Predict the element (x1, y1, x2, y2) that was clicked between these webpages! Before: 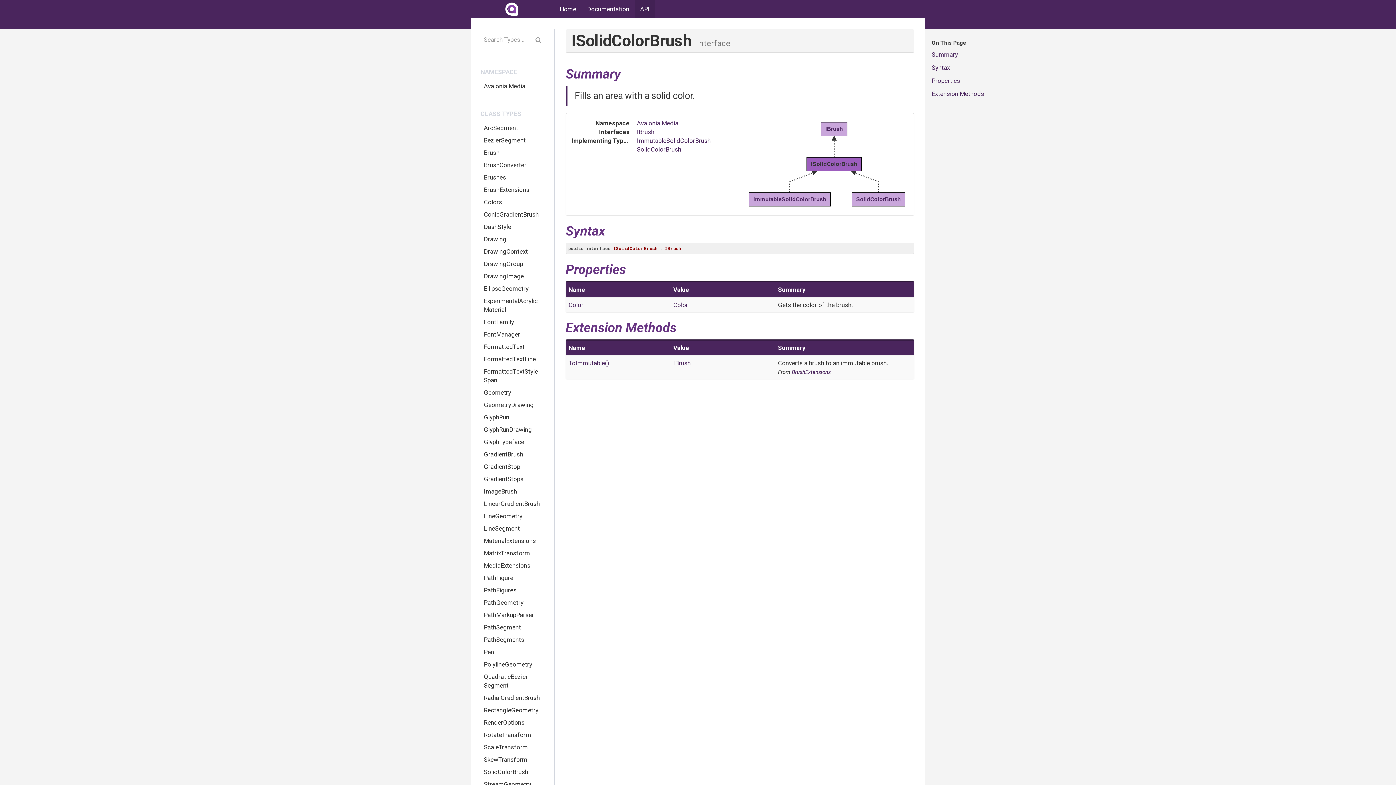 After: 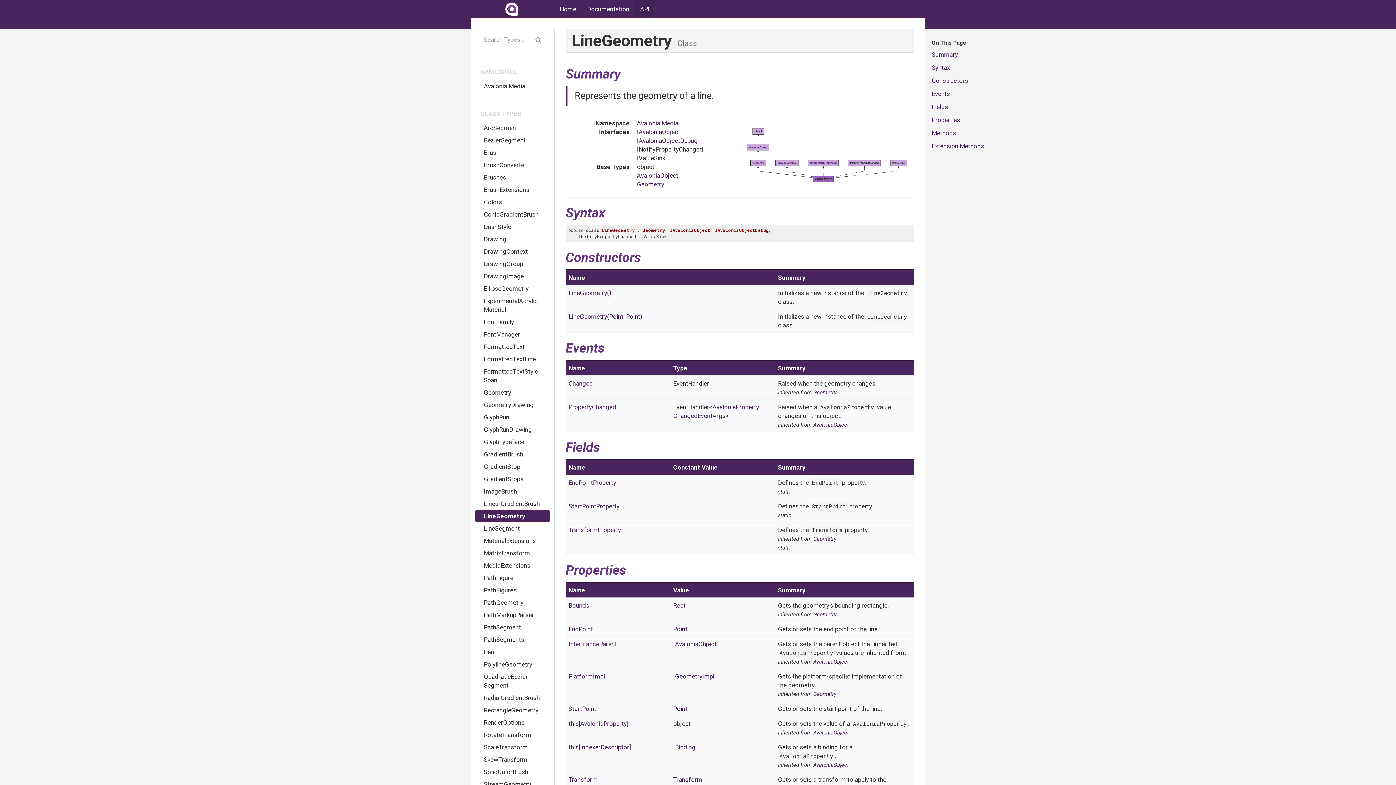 Action: bbox: (475, 510, 550, 522) label: LineGeometry